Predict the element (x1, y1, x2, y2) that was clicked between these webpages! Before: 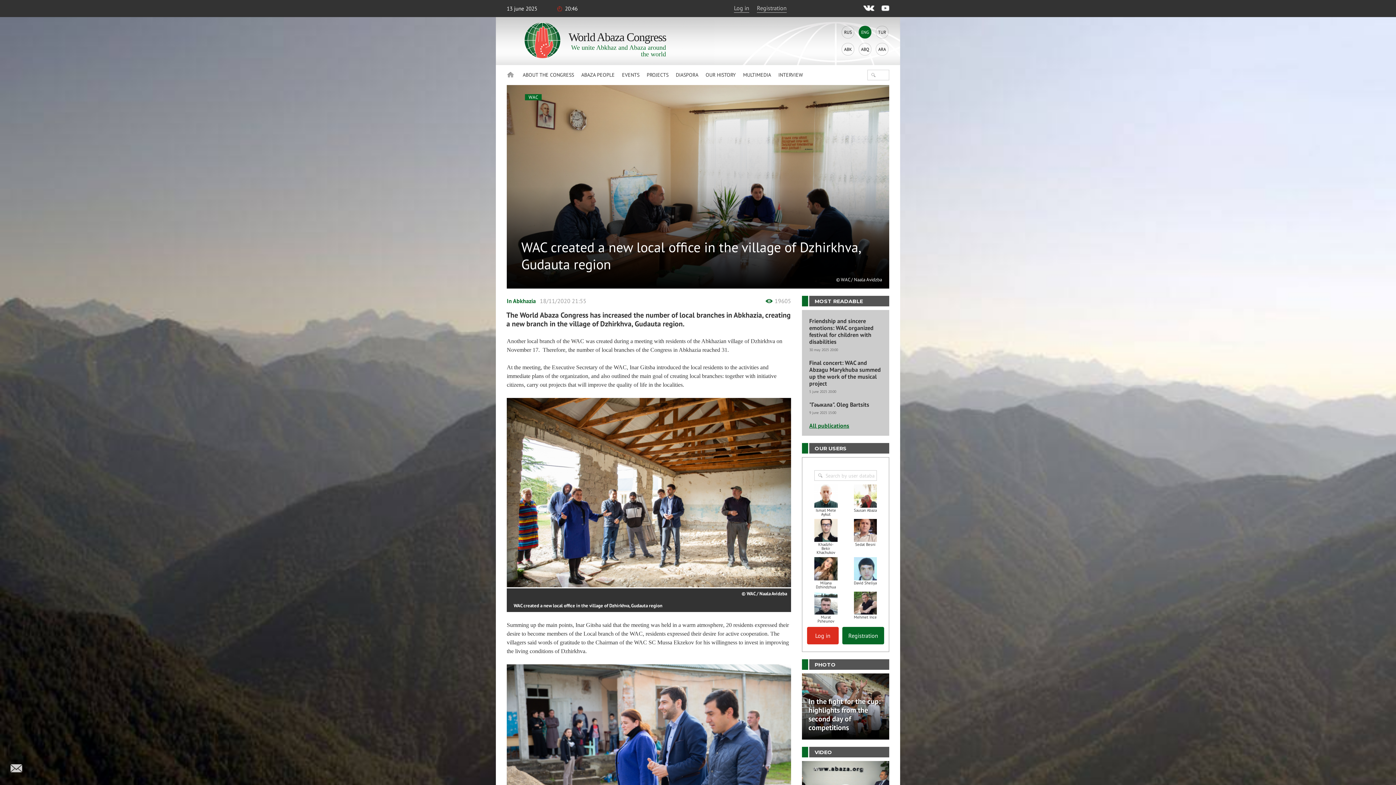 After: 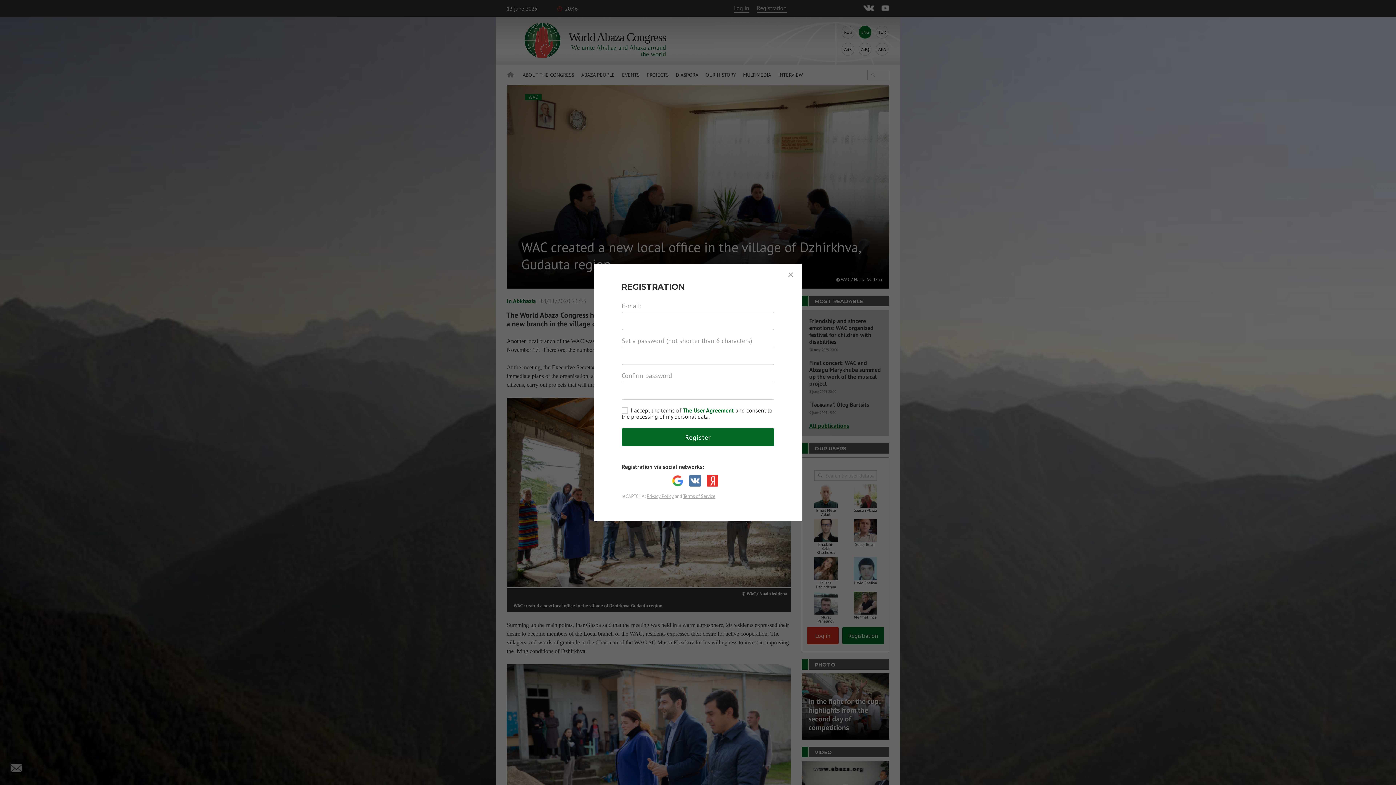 Action: label: Registration bbox: (842, 627, 884, 644)